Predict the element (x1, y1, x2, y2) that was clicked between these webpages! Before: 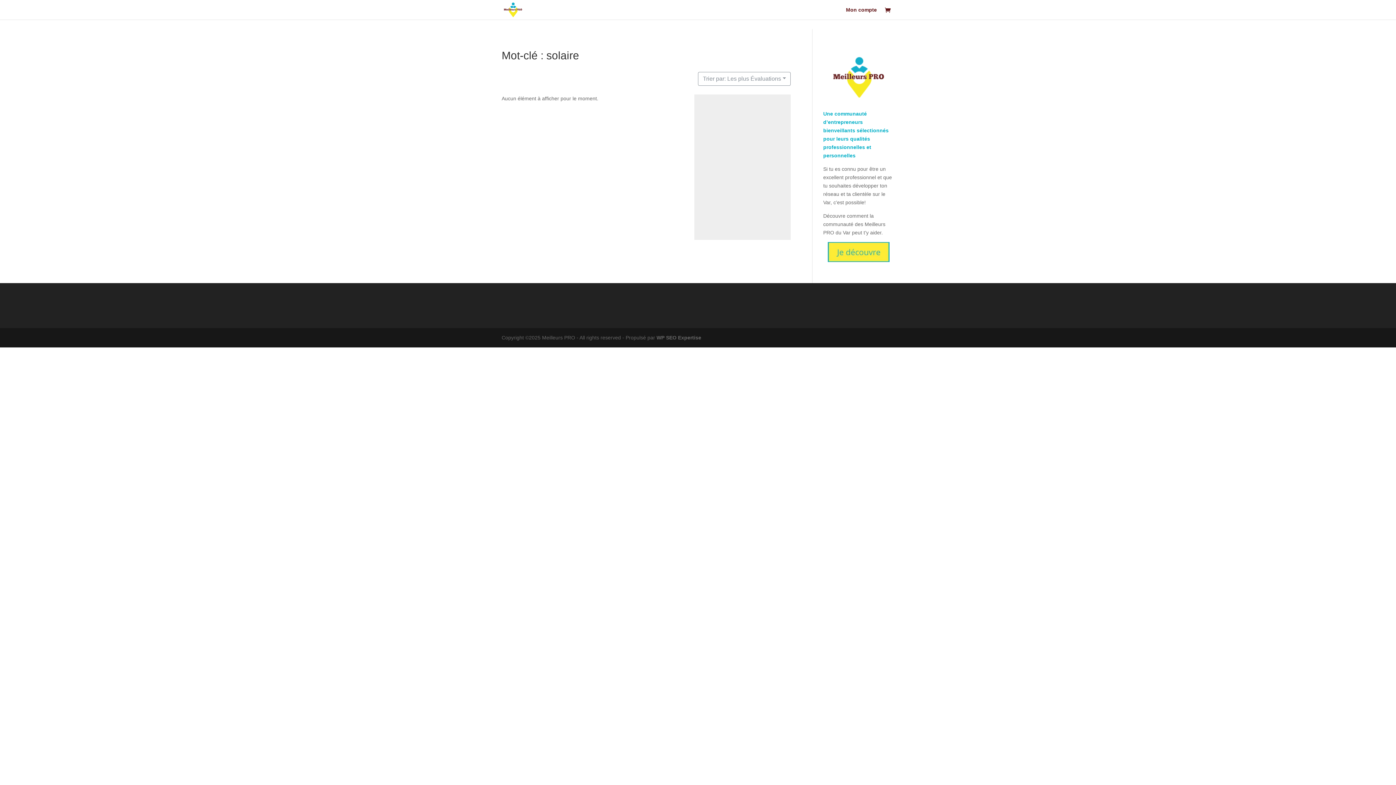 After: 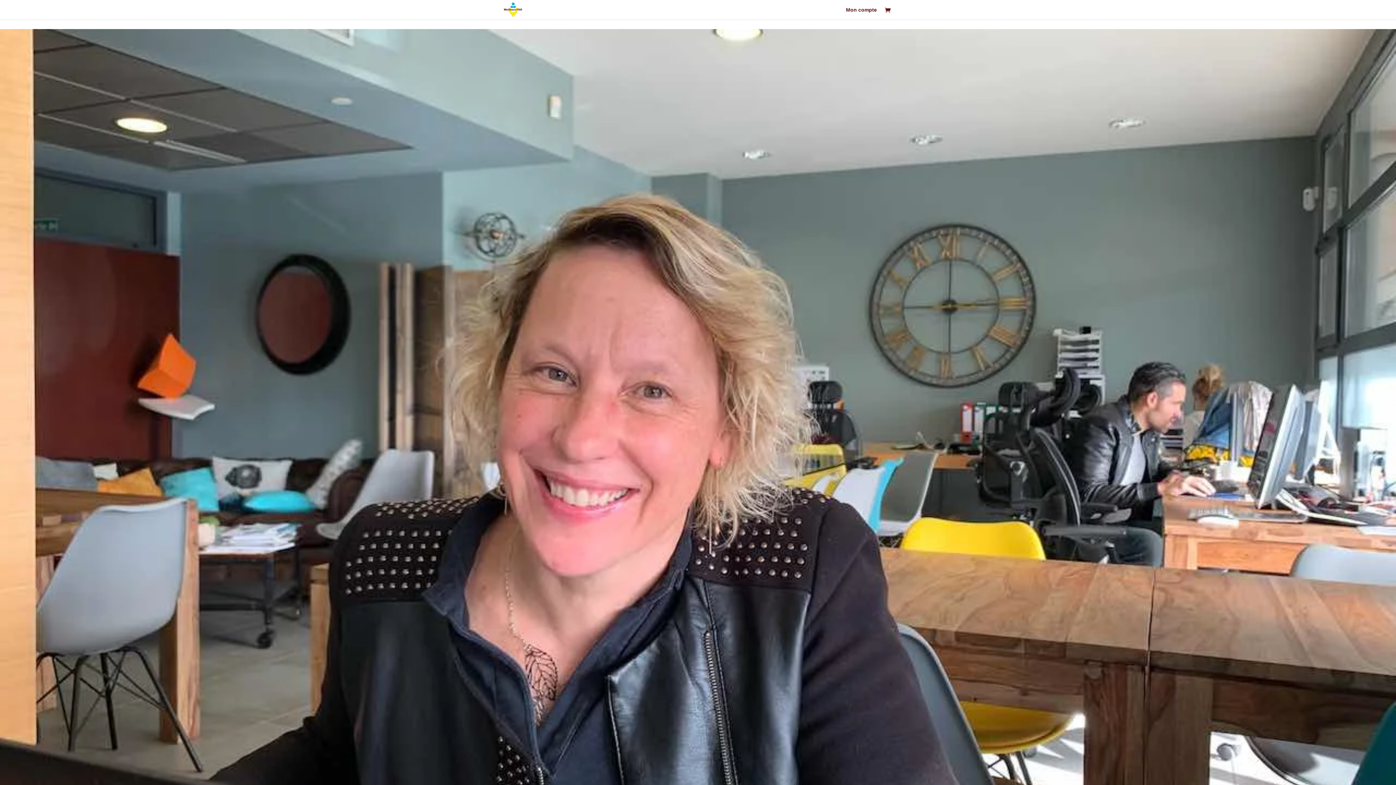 Action: bbox: (503, 6, 522, 12)